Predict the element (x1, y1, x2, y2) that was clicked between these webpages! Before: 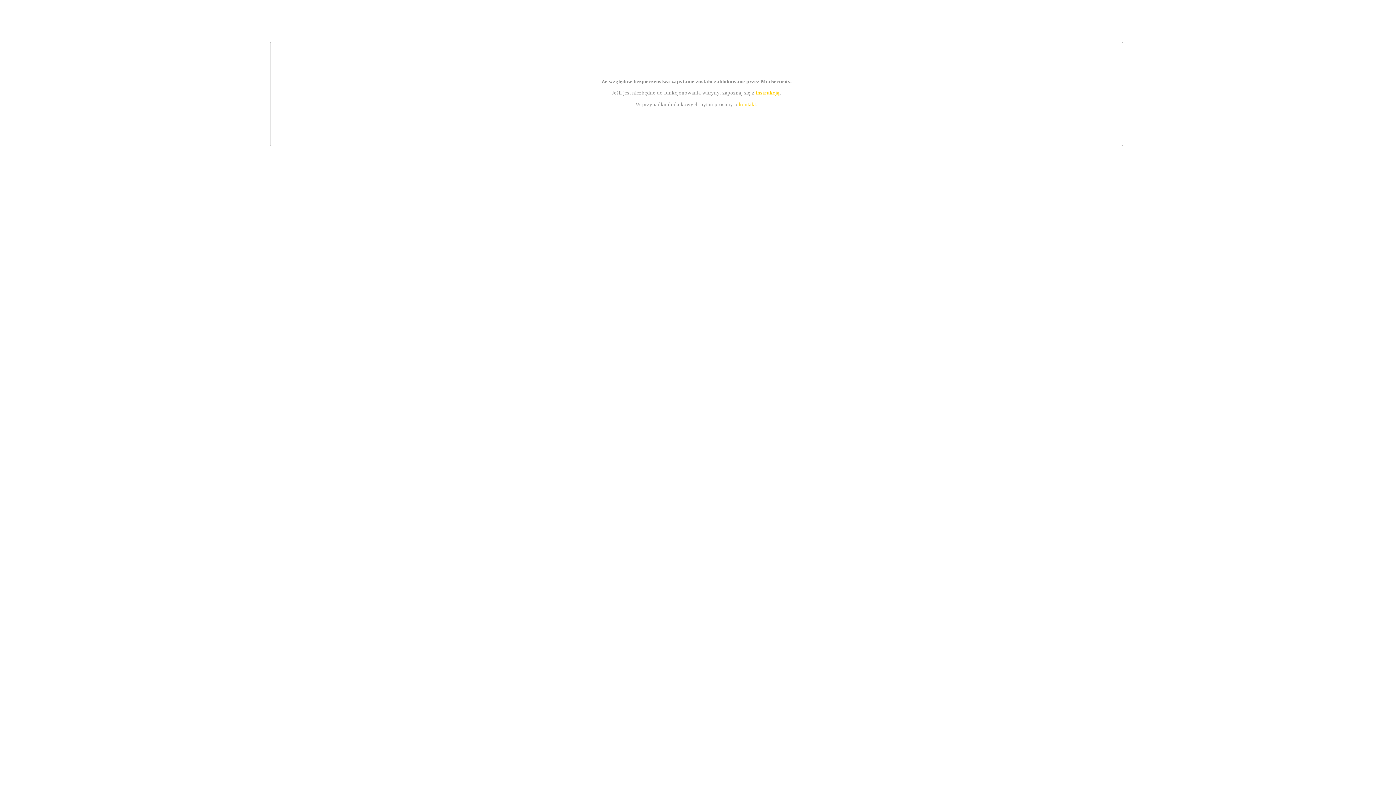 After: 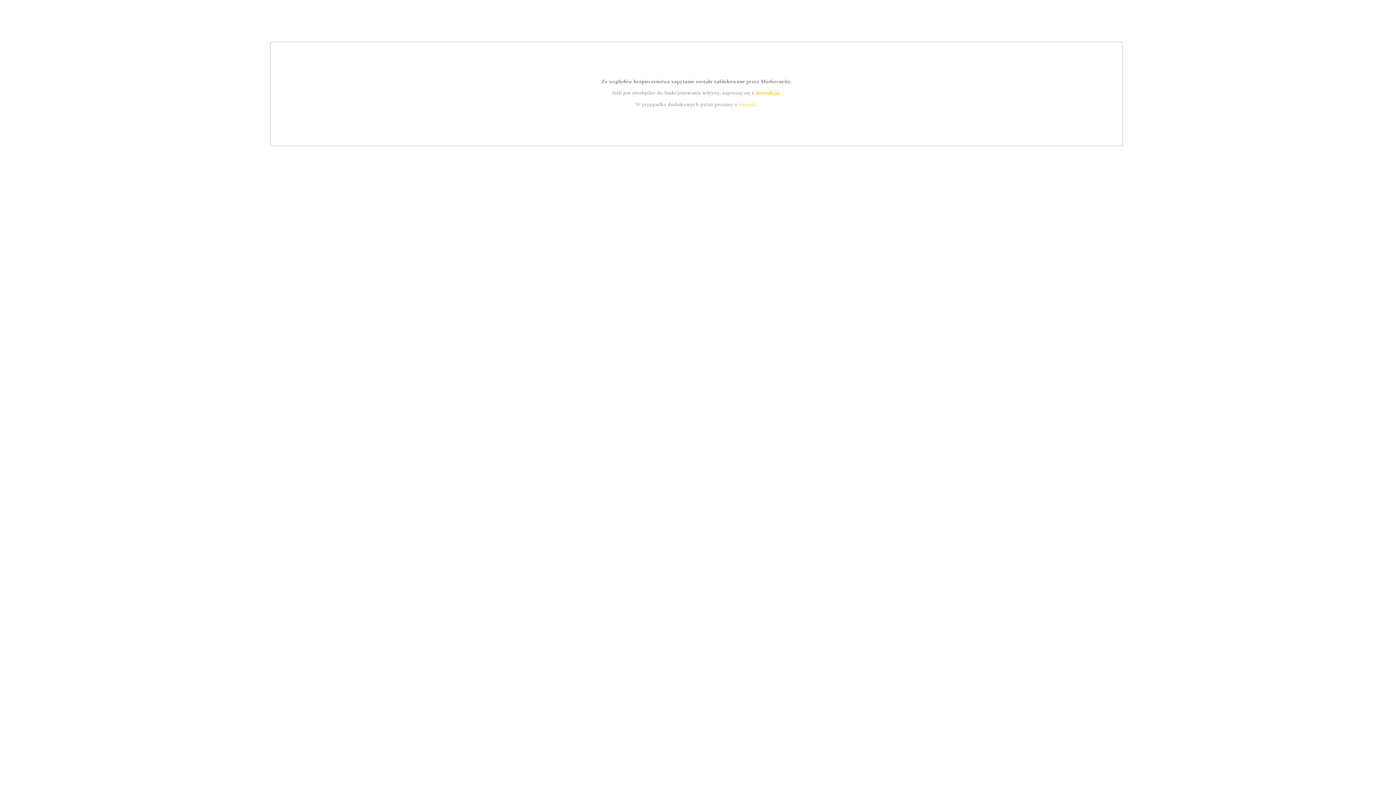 Action: label: kontakt bbox: (739, 101, 756, 107)